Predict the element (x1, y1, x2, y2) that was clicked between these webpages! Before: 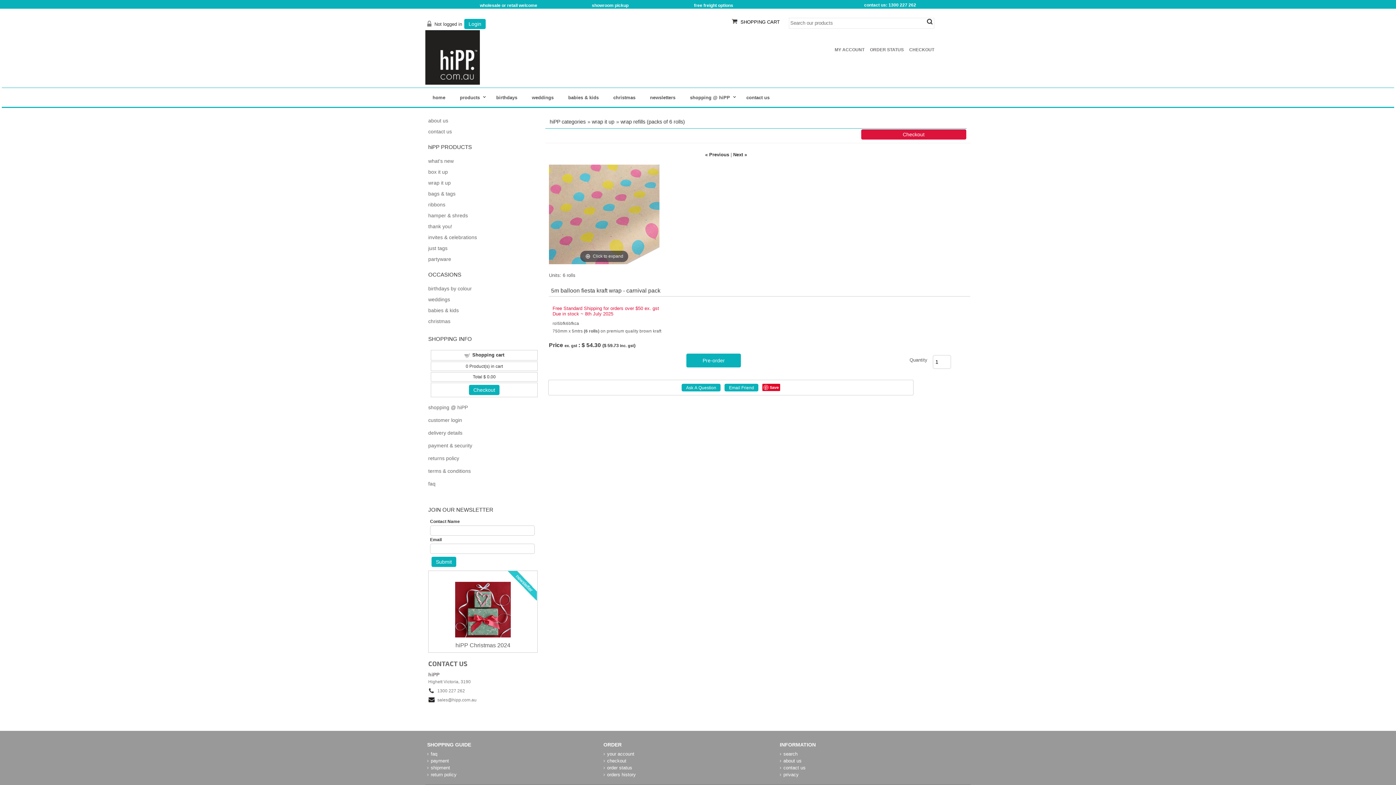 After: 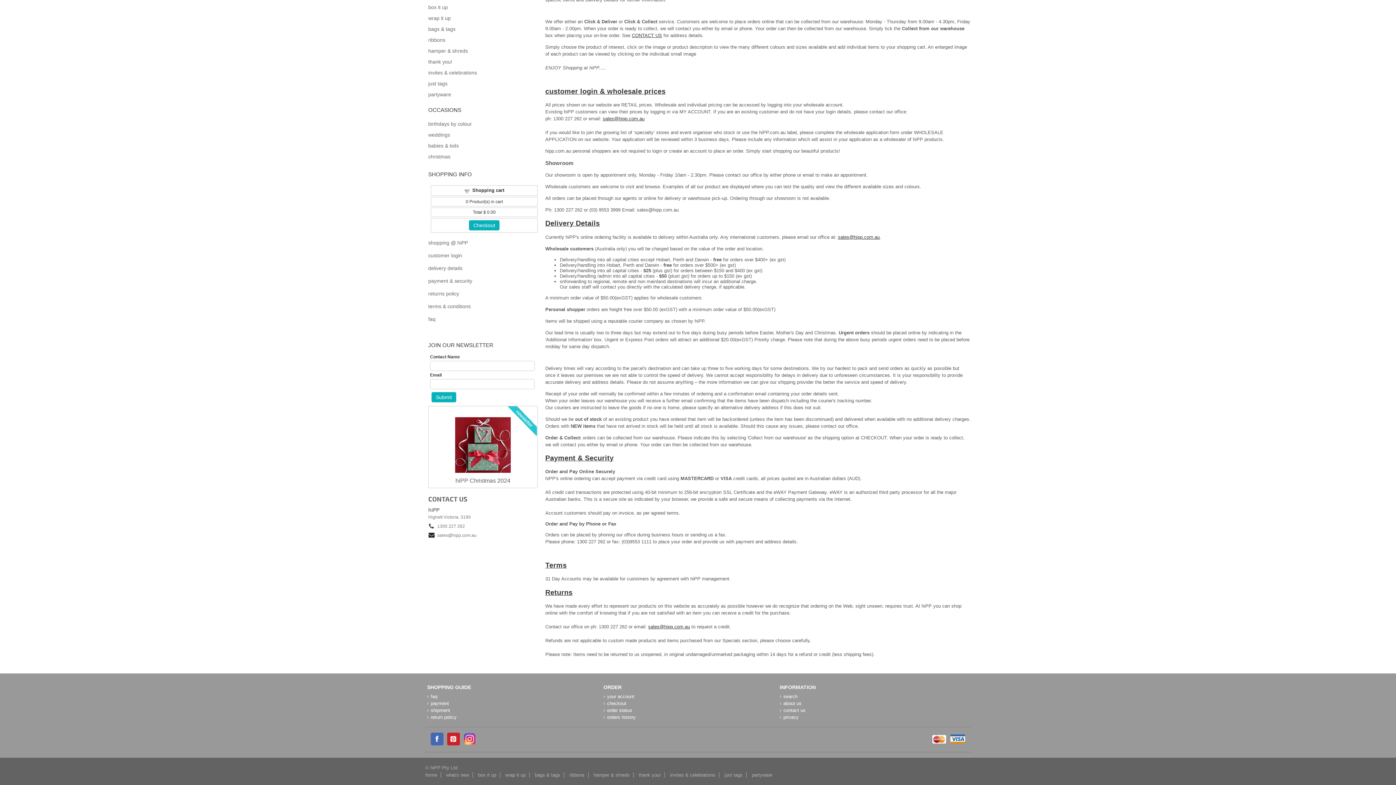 Action: label: terms & conditions bbox: (428, 468, 470, 474)